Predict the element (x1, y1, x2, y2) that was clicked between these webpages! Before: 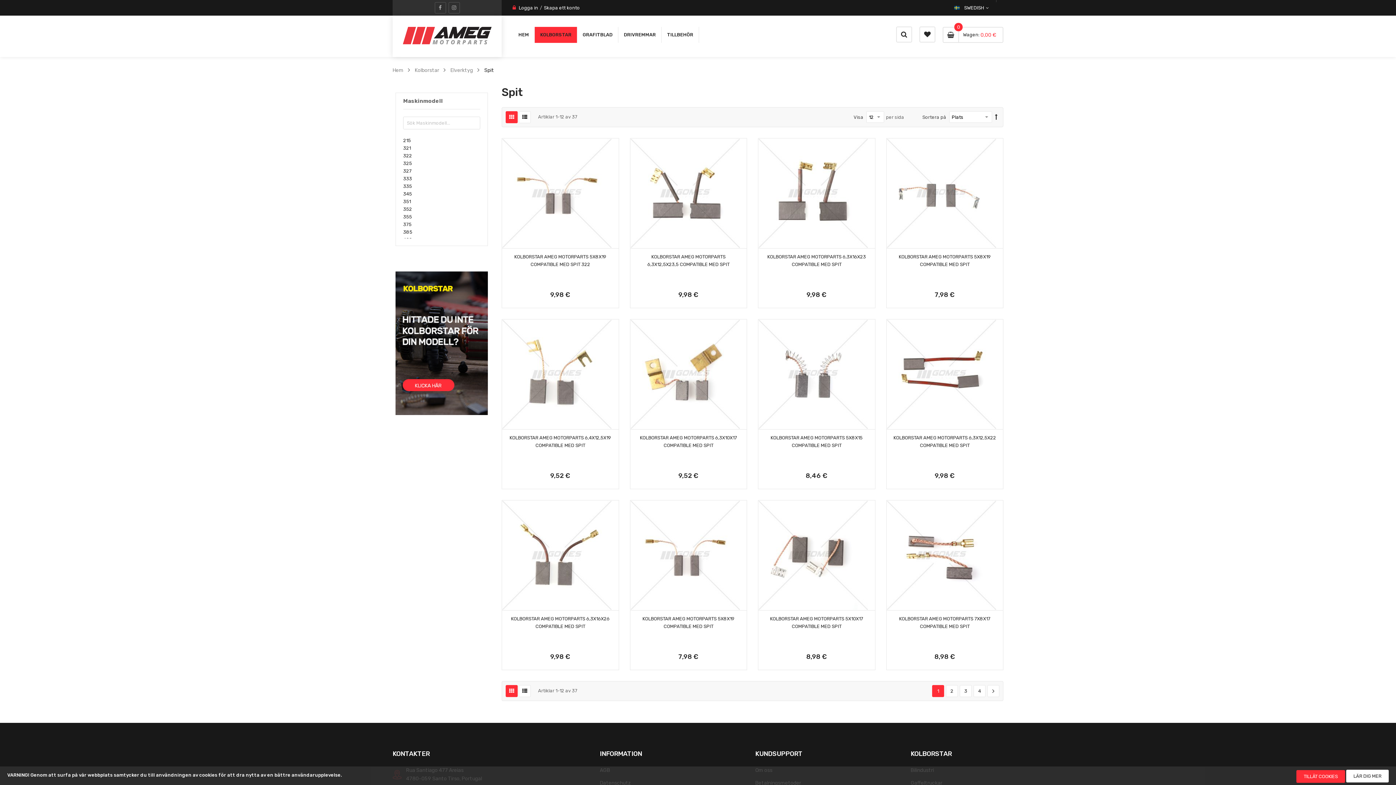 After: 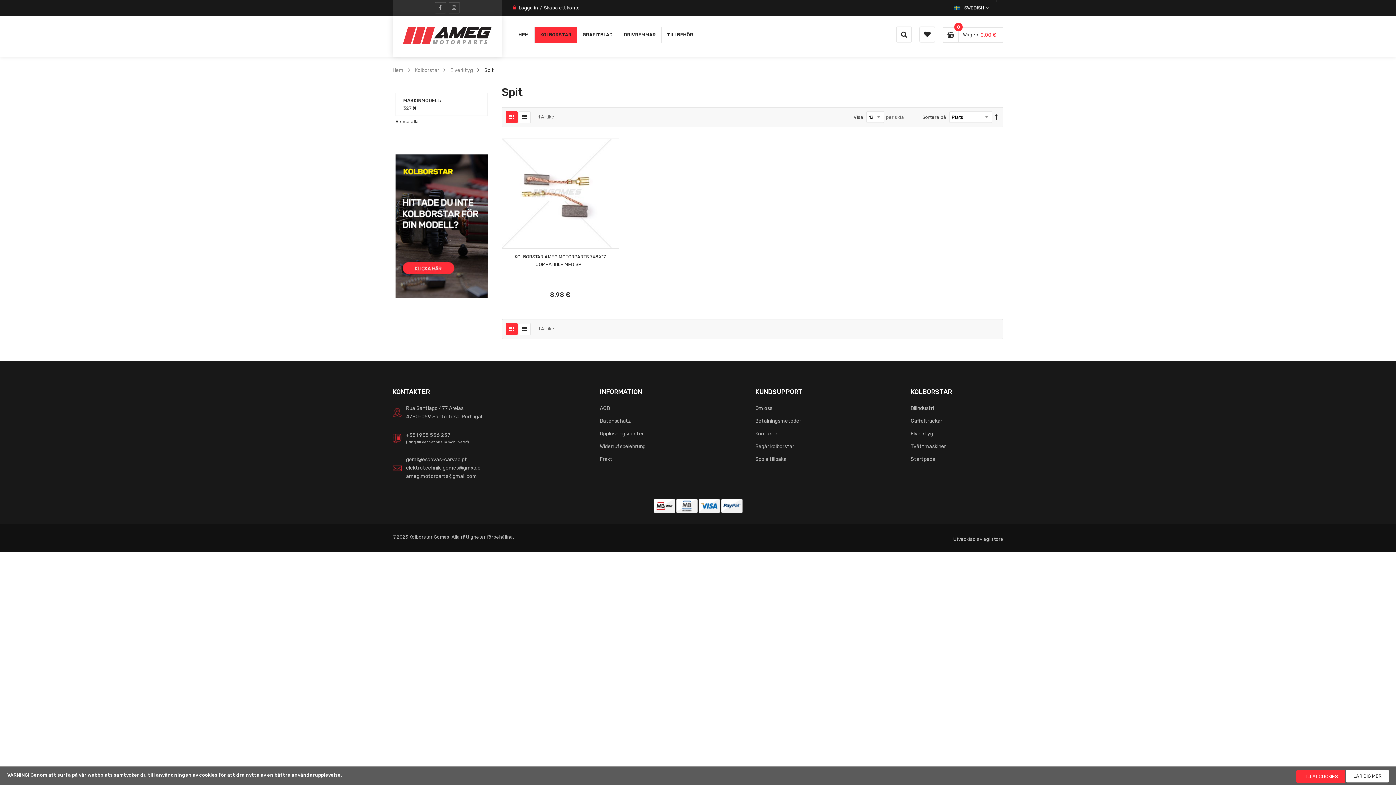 Action: bbox: (403, 168, 411, 173) label: 327